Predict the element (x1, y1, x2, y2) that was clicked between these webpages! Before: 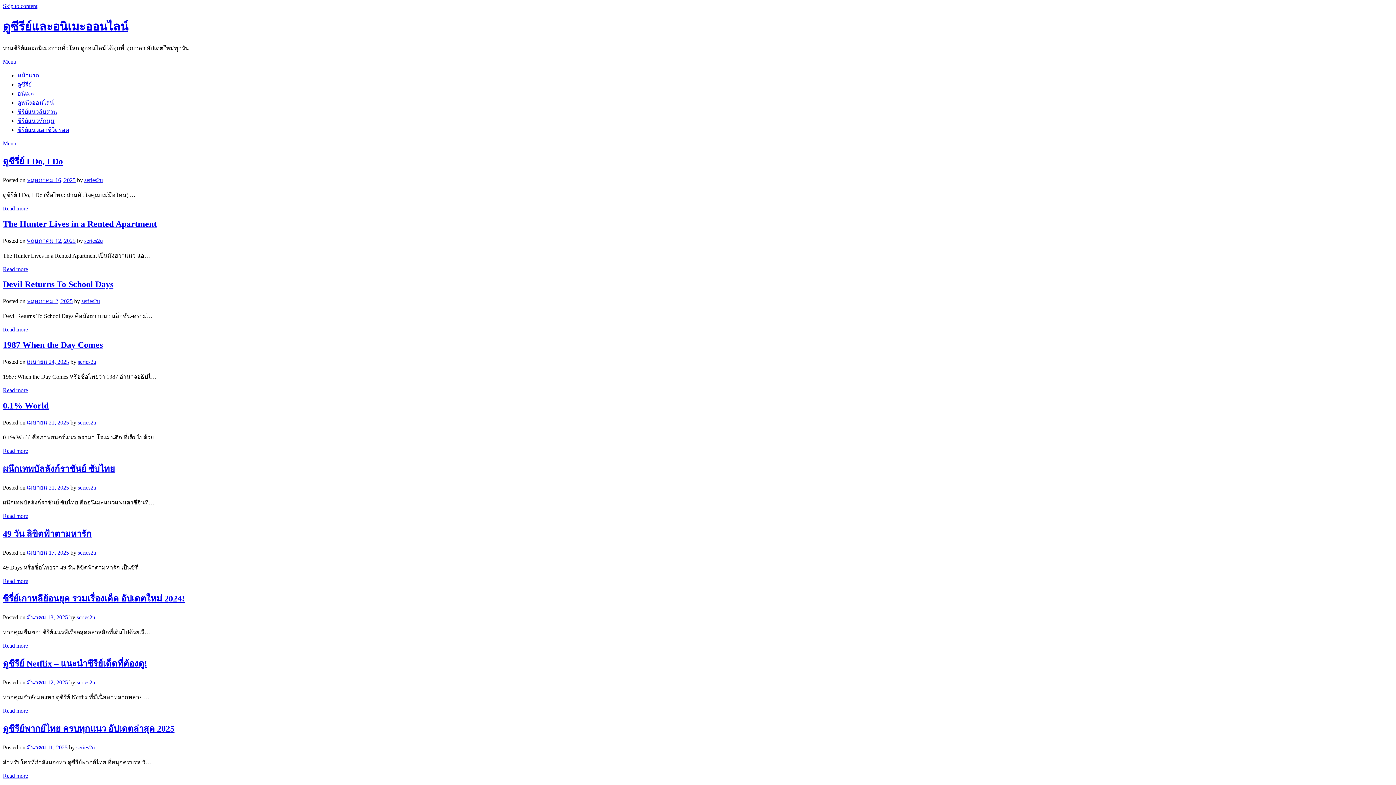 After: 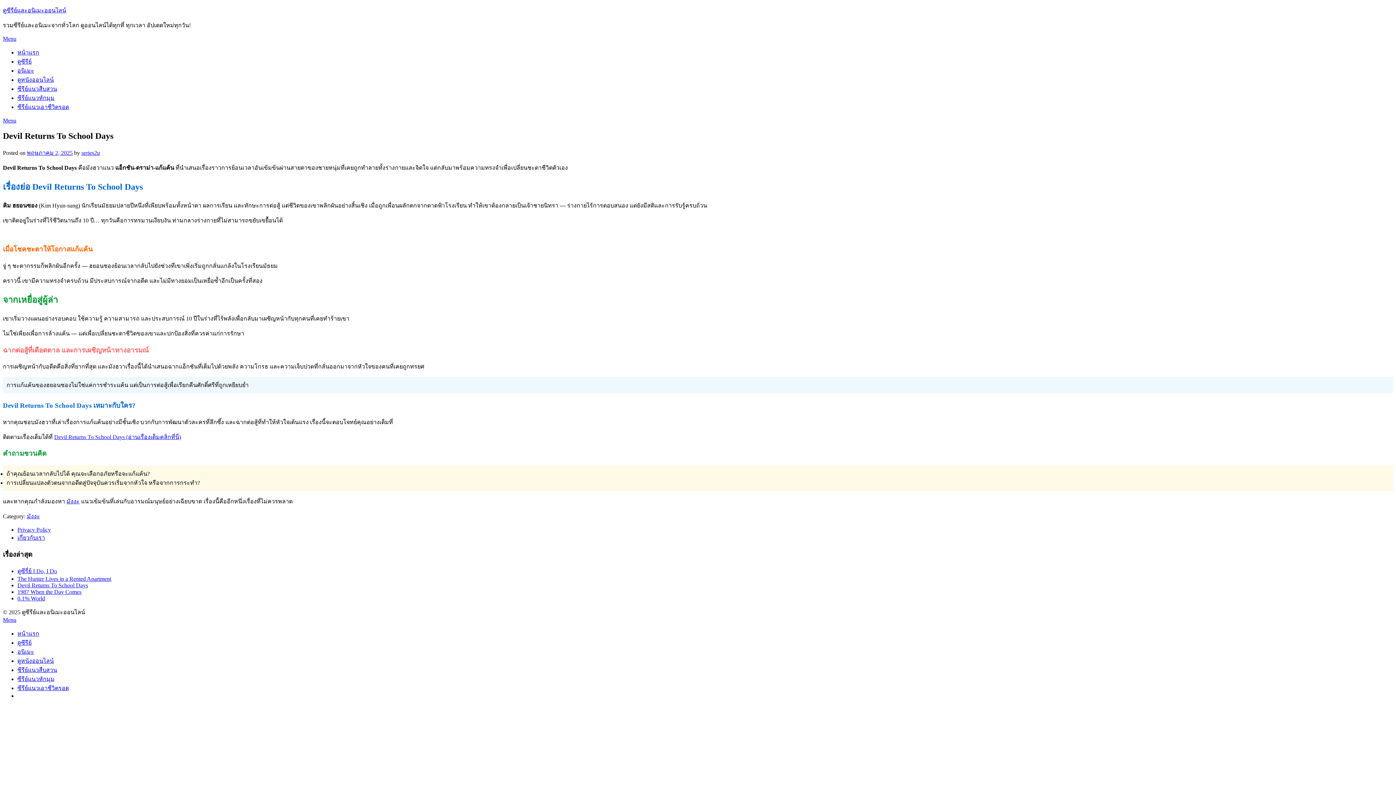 Action: bbox: (26, 298, 72, 304) label: พฤษภาคม 2, 2025